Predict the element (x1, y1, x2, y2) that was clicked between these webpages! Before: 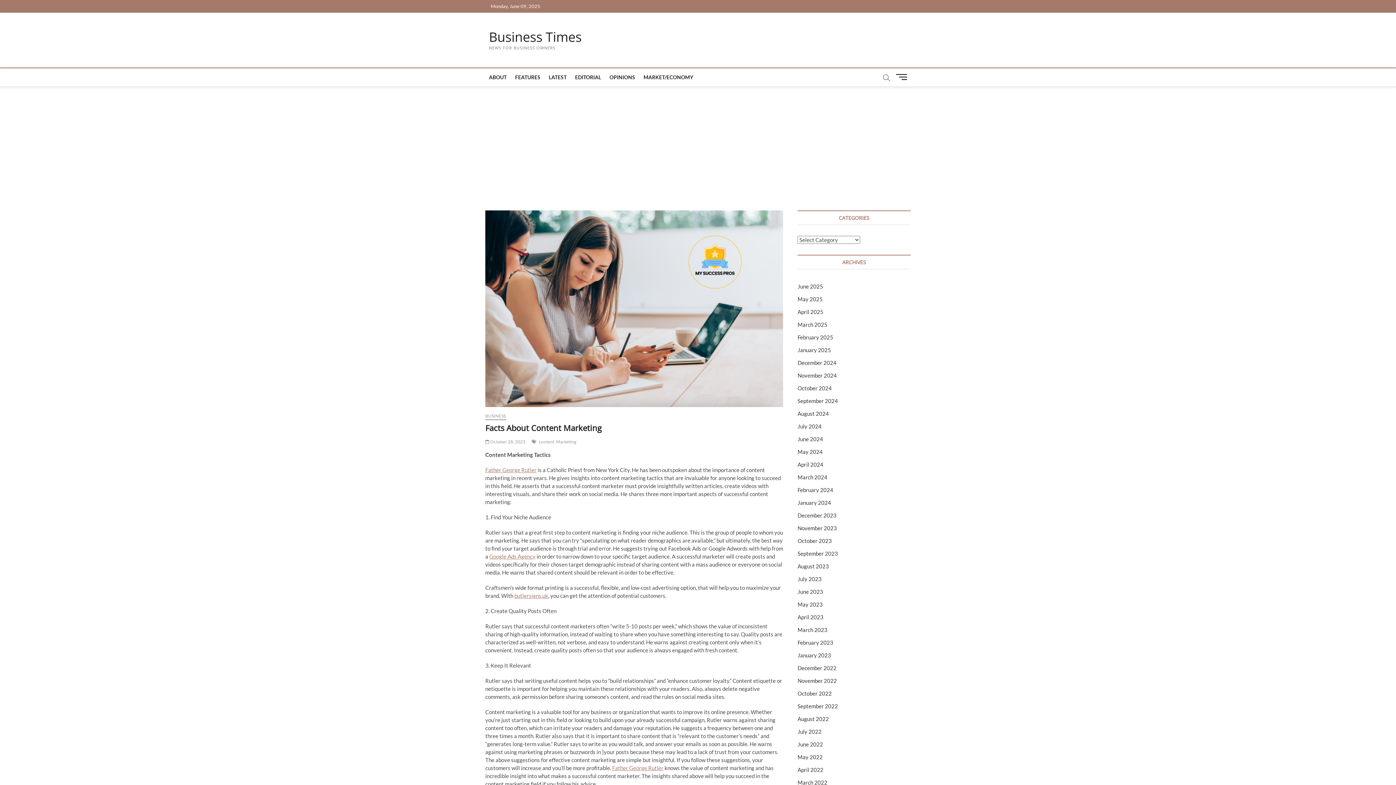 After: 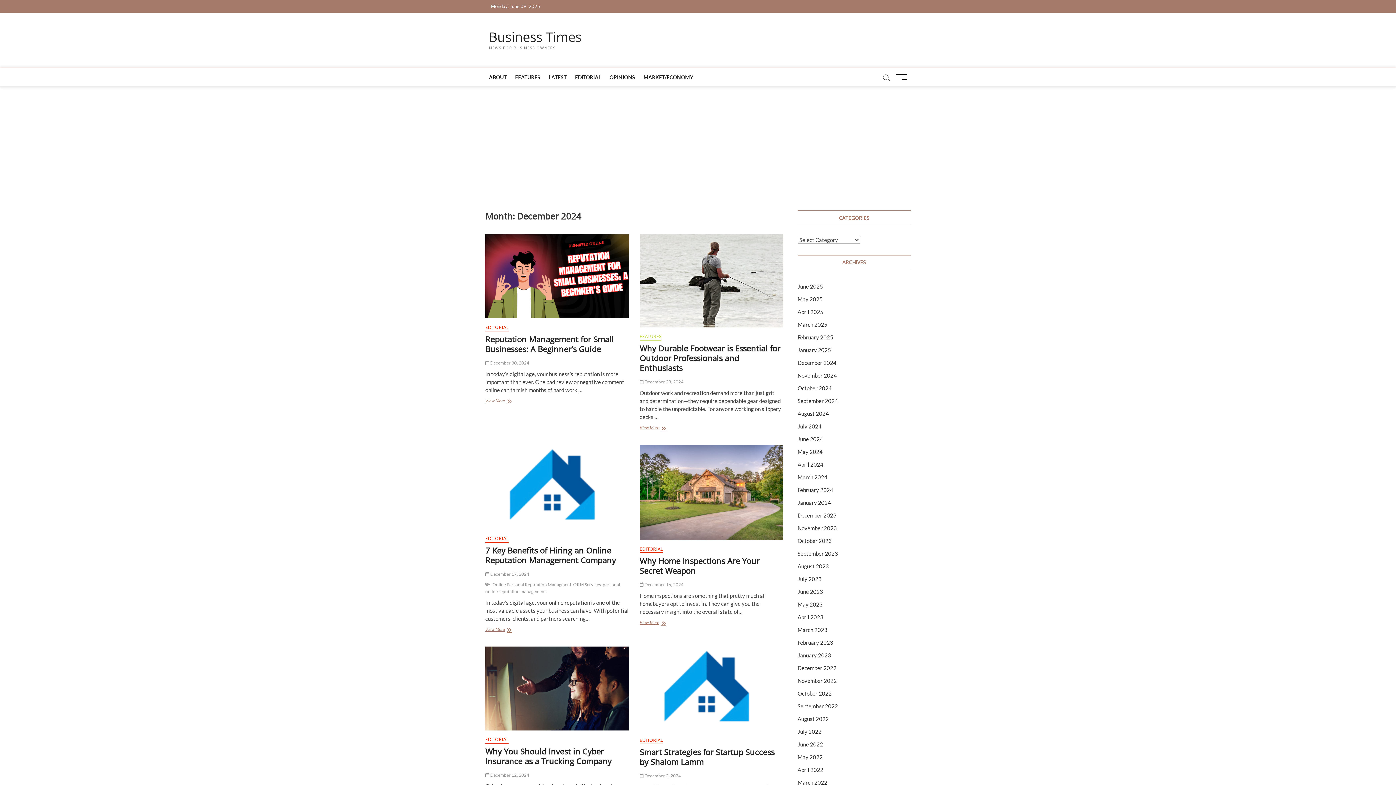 Action: label: December 2024 bbox: (797, 359, 836, 366)